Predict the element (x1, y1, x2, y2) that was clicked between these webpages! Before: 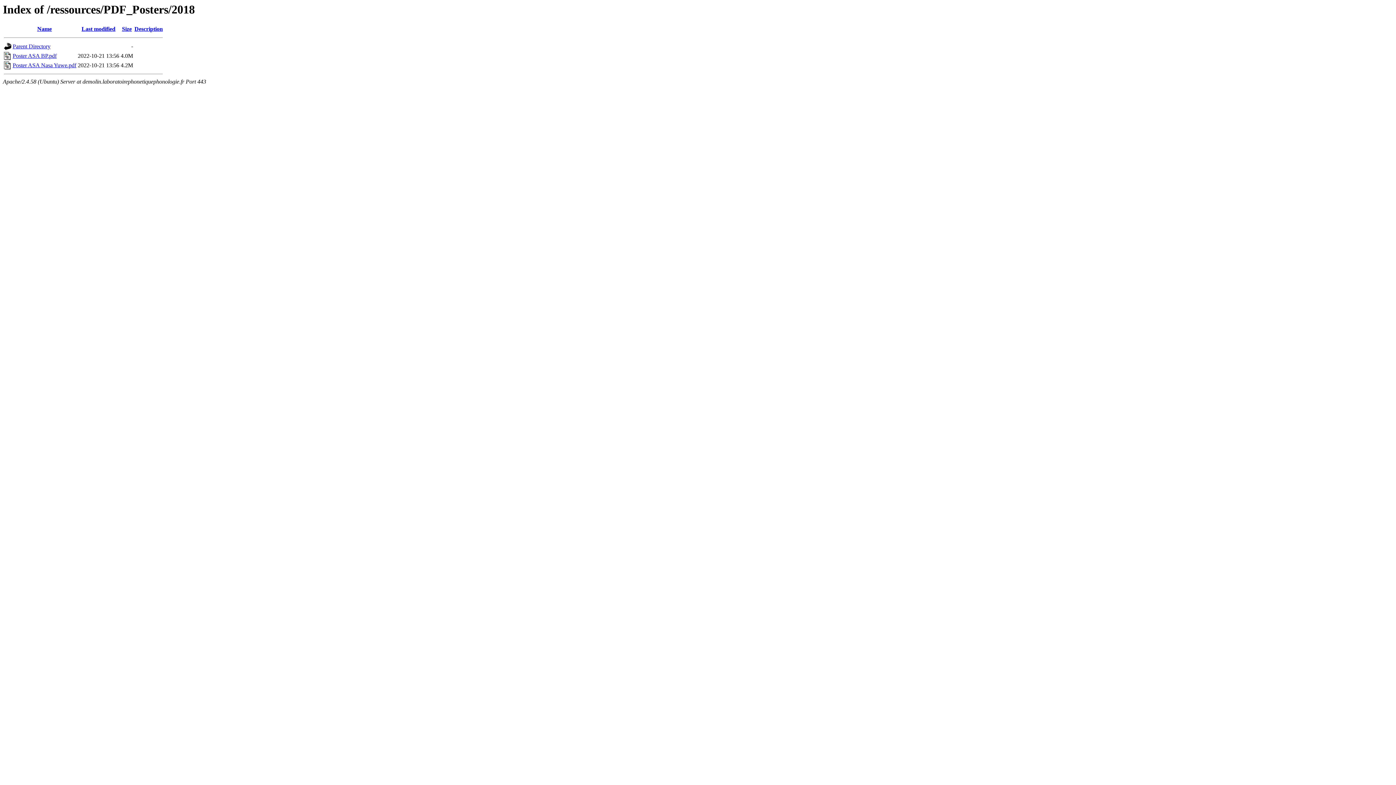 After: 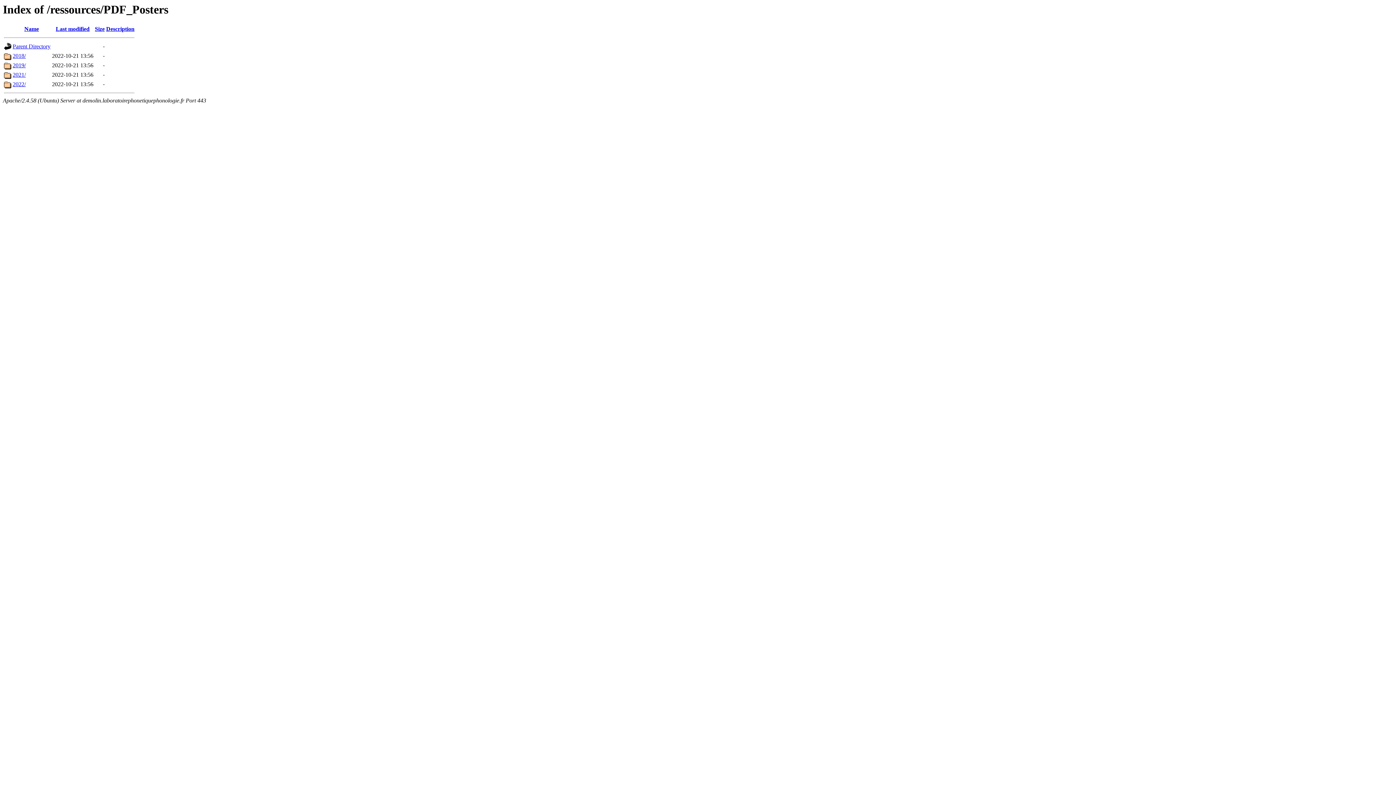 Action: bbox: (12, 43, 50, 49) label: Parent Directory